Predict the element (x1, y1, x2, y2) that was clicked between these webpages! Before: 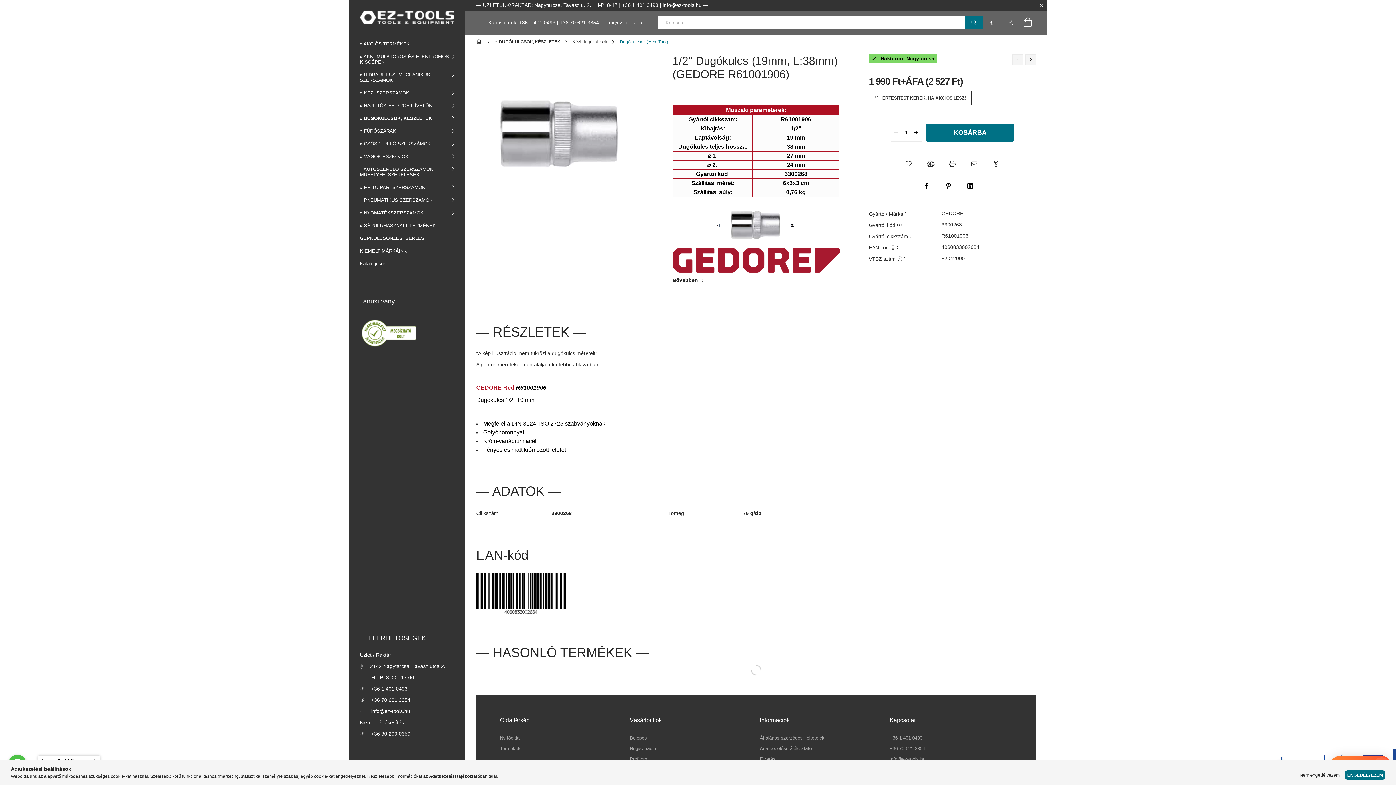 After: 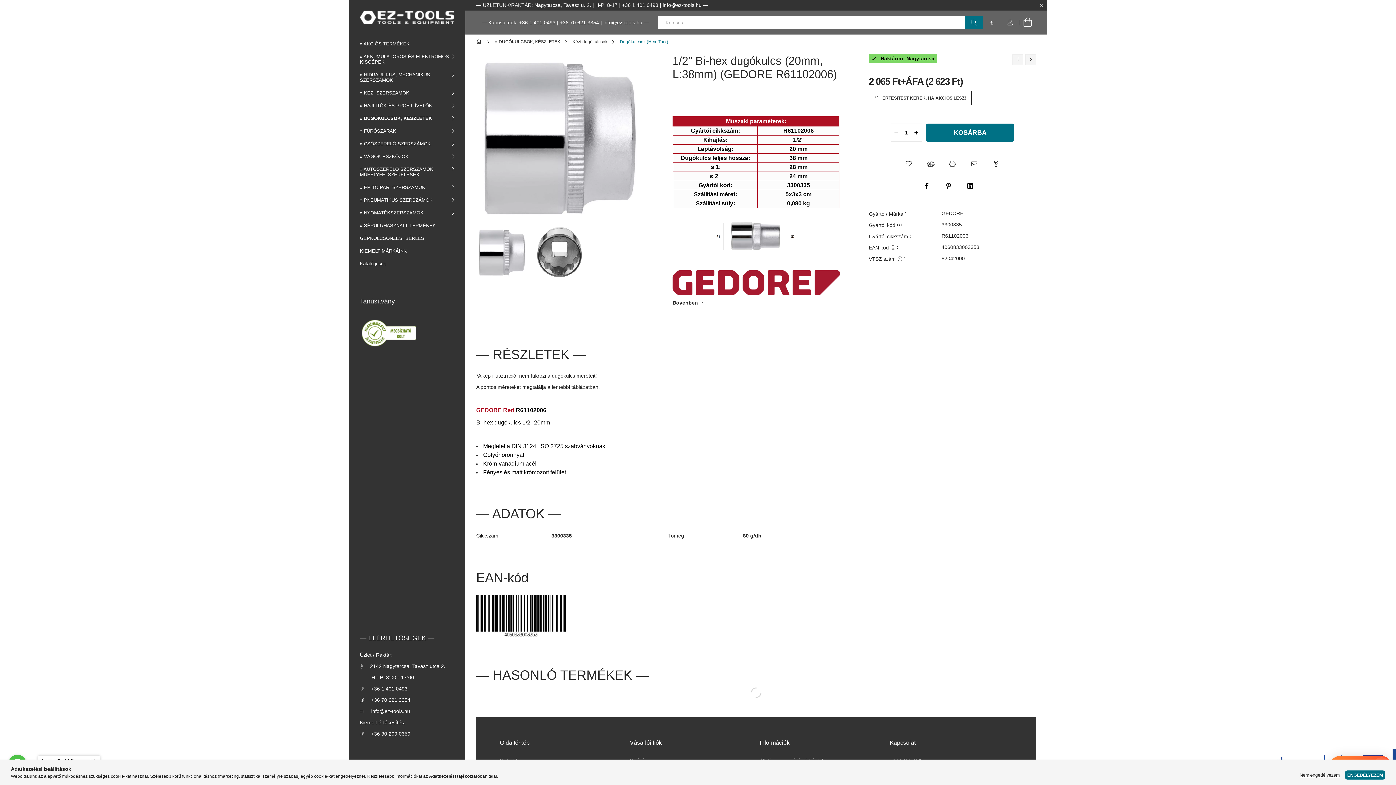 Action: bbox: (1025, 54, 1036, 65)